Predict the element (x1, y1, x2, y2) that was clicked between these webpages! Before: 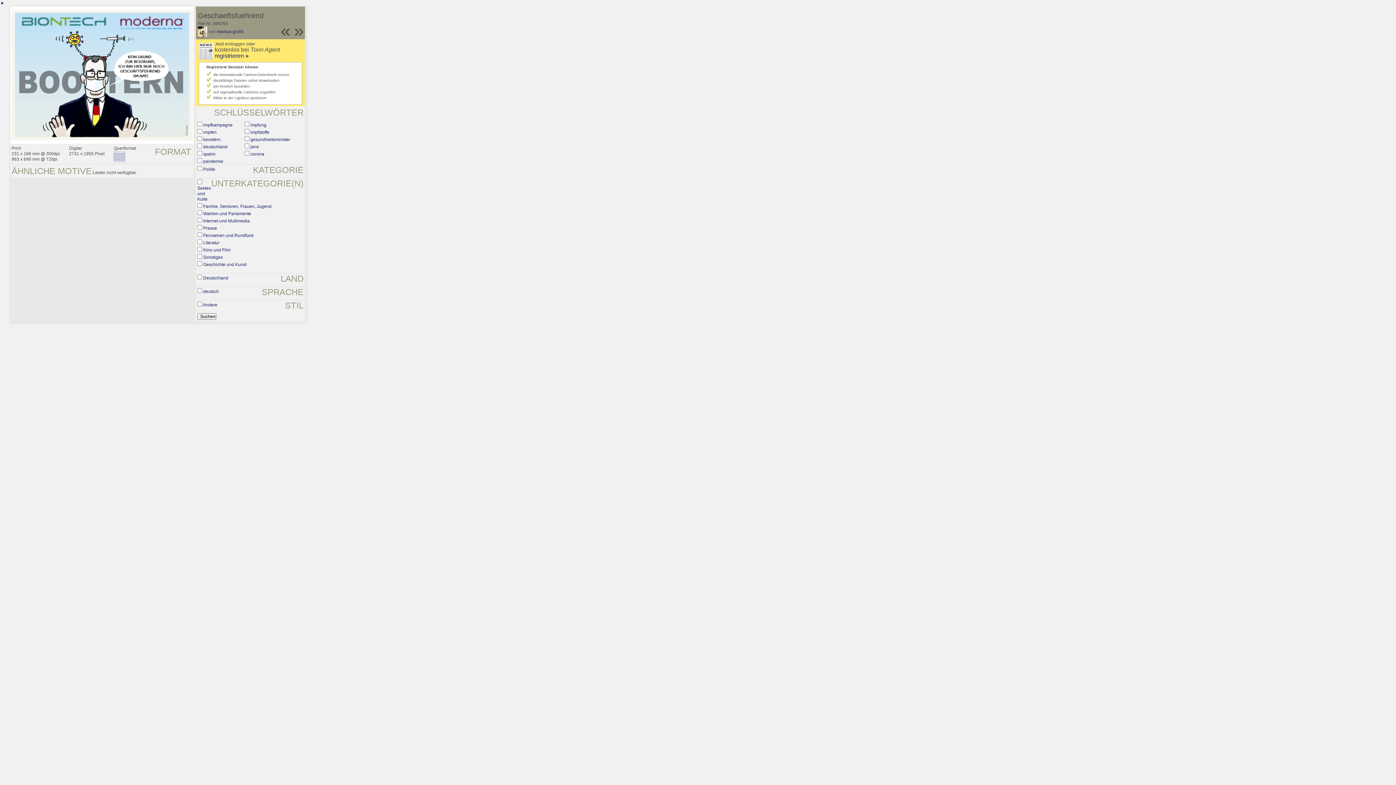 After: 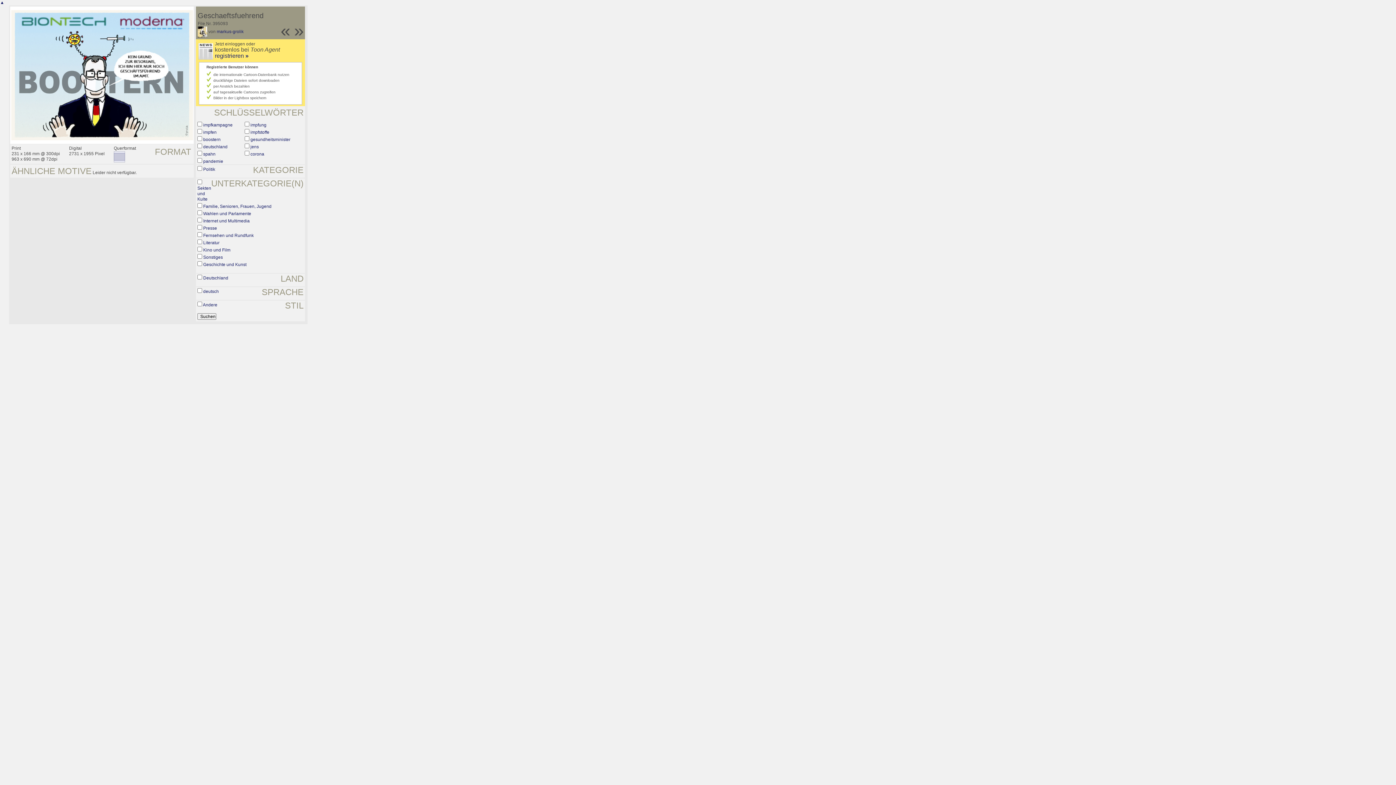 Action: bbox: (197, 29, 207, 34)